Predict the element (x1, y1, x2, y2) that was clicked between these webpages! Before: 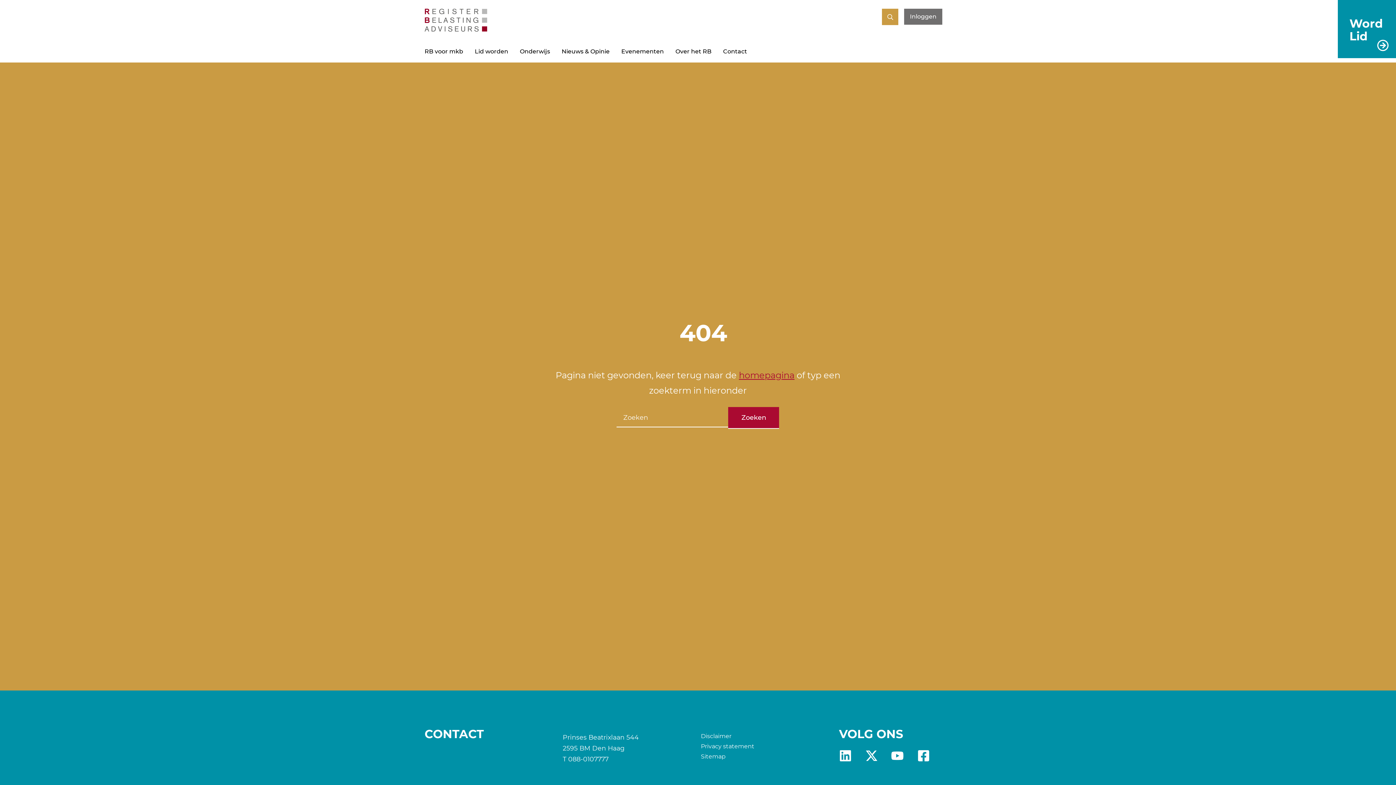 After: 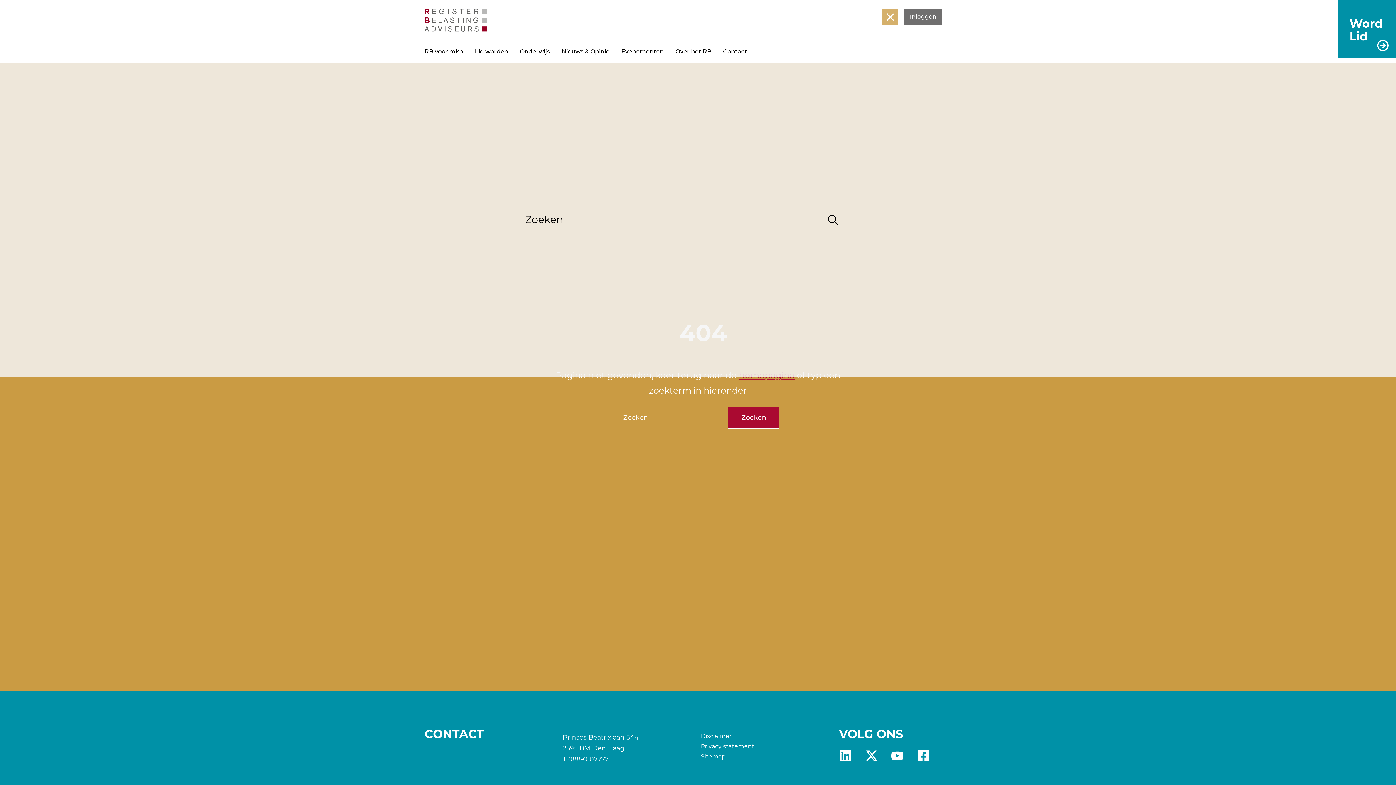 Action: bbox: (882, 8, 898, 25)